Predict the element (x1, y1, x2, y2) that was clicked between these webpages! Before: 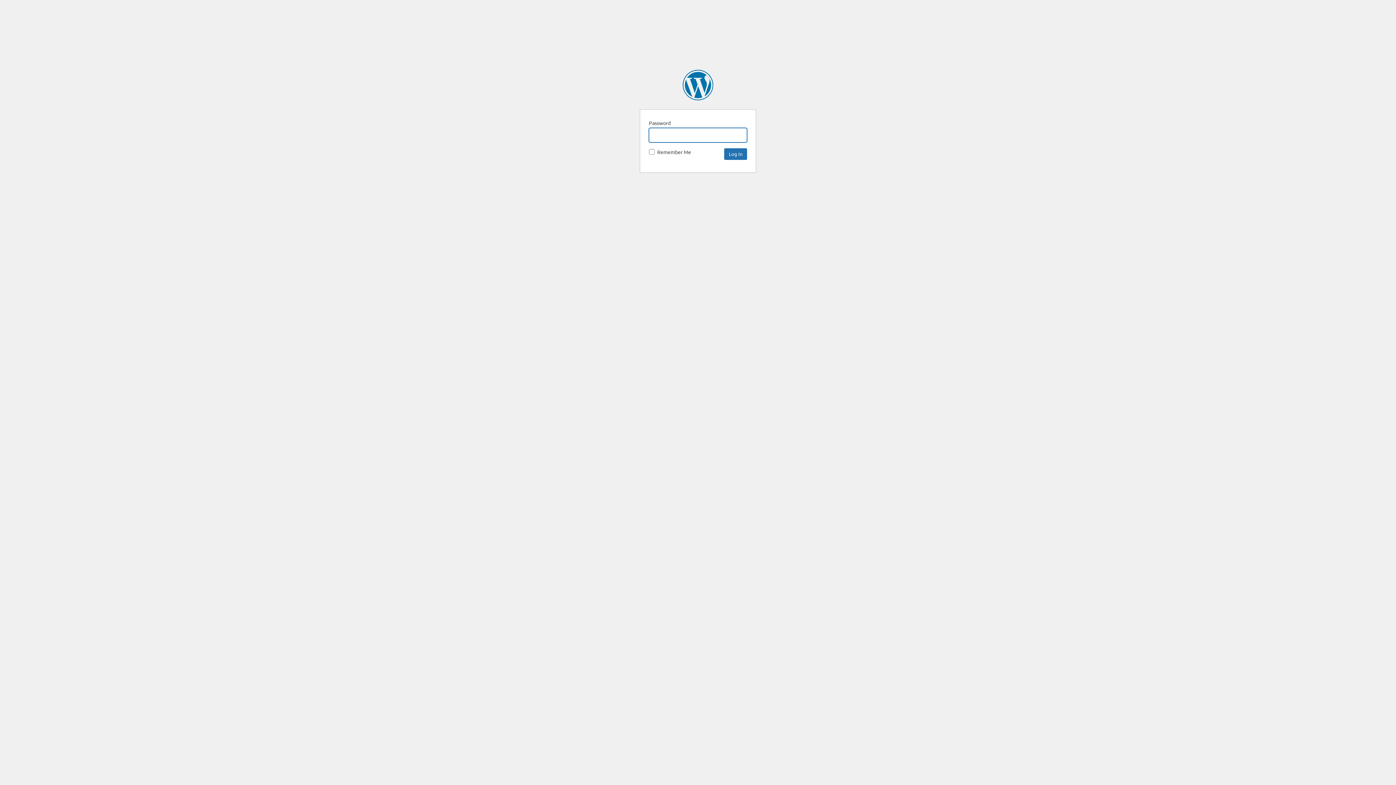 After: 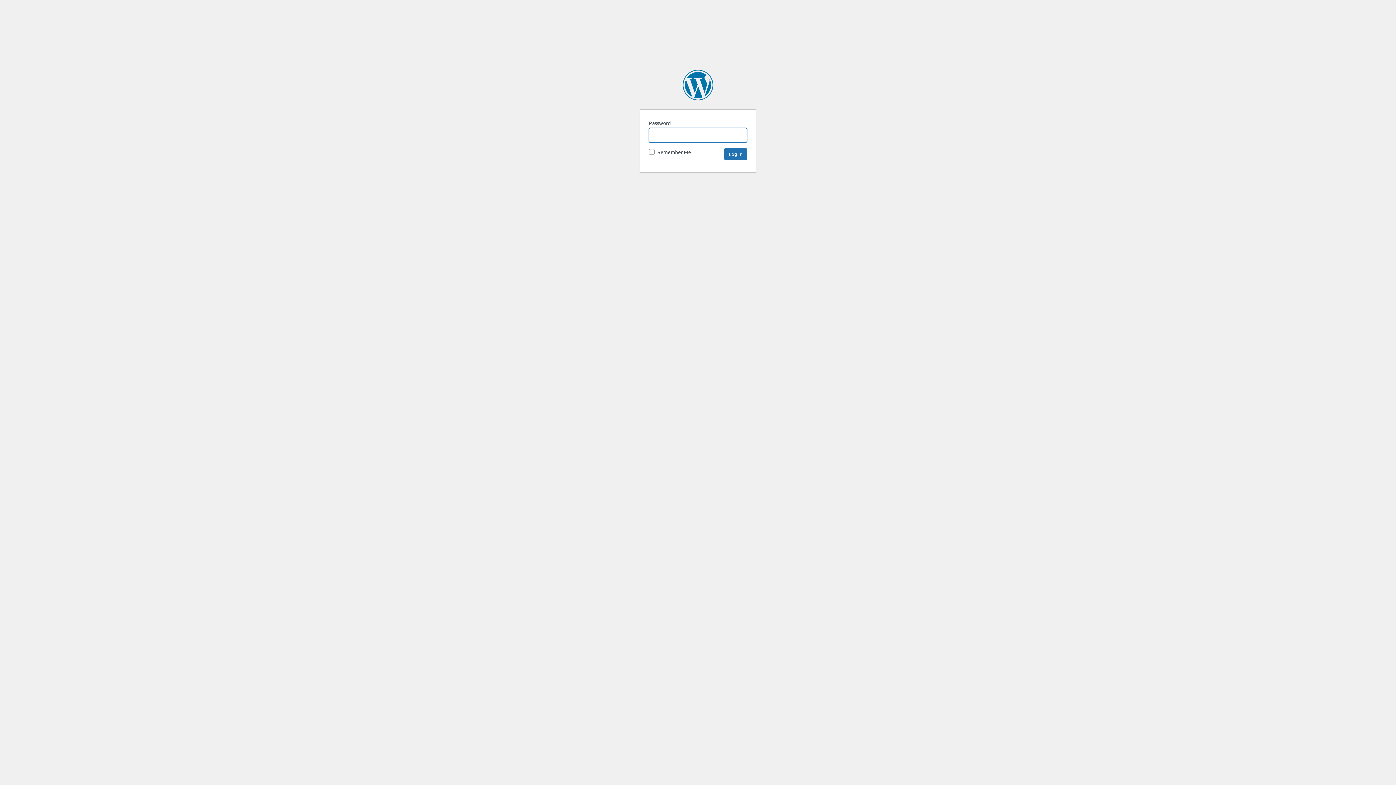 Action: label: SpaceNews bbox: (682, 69, 713, 100)